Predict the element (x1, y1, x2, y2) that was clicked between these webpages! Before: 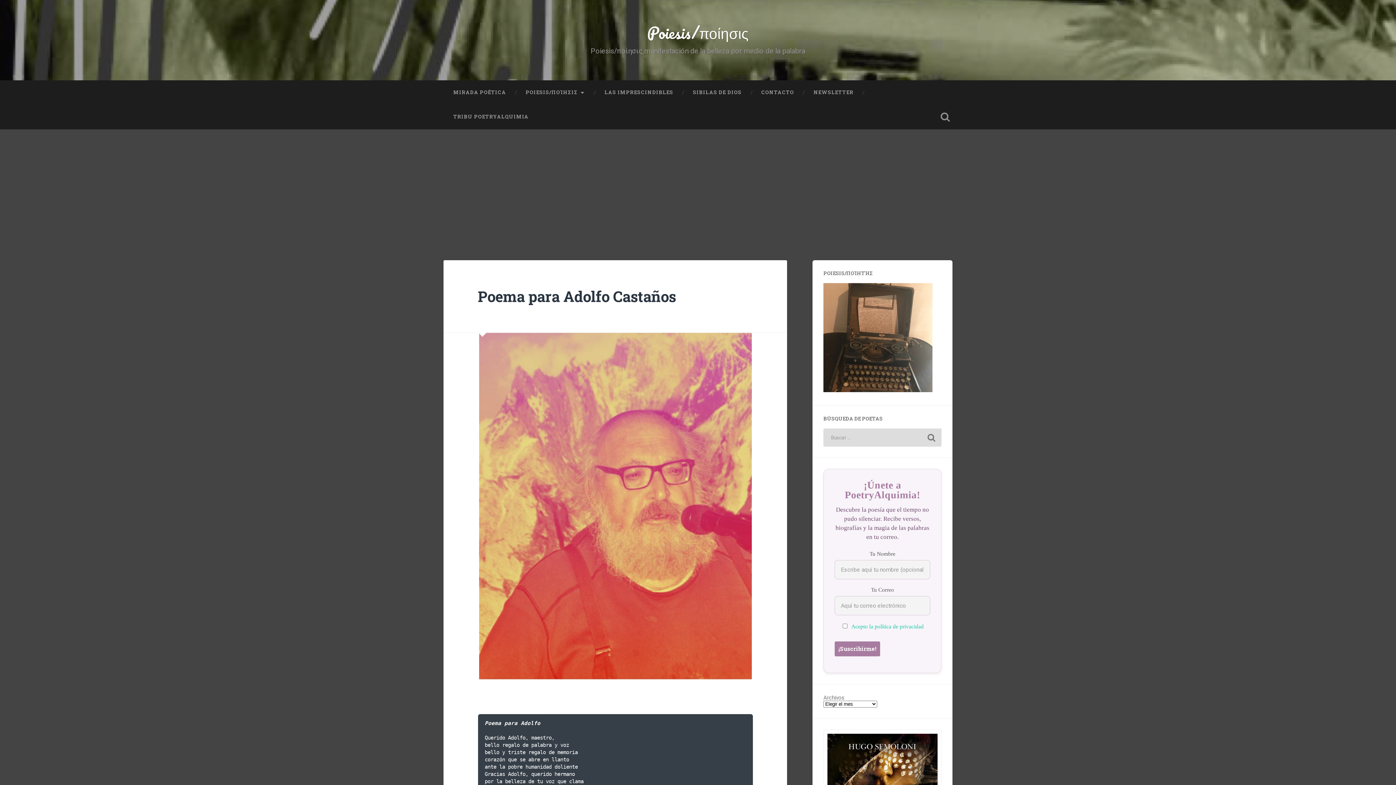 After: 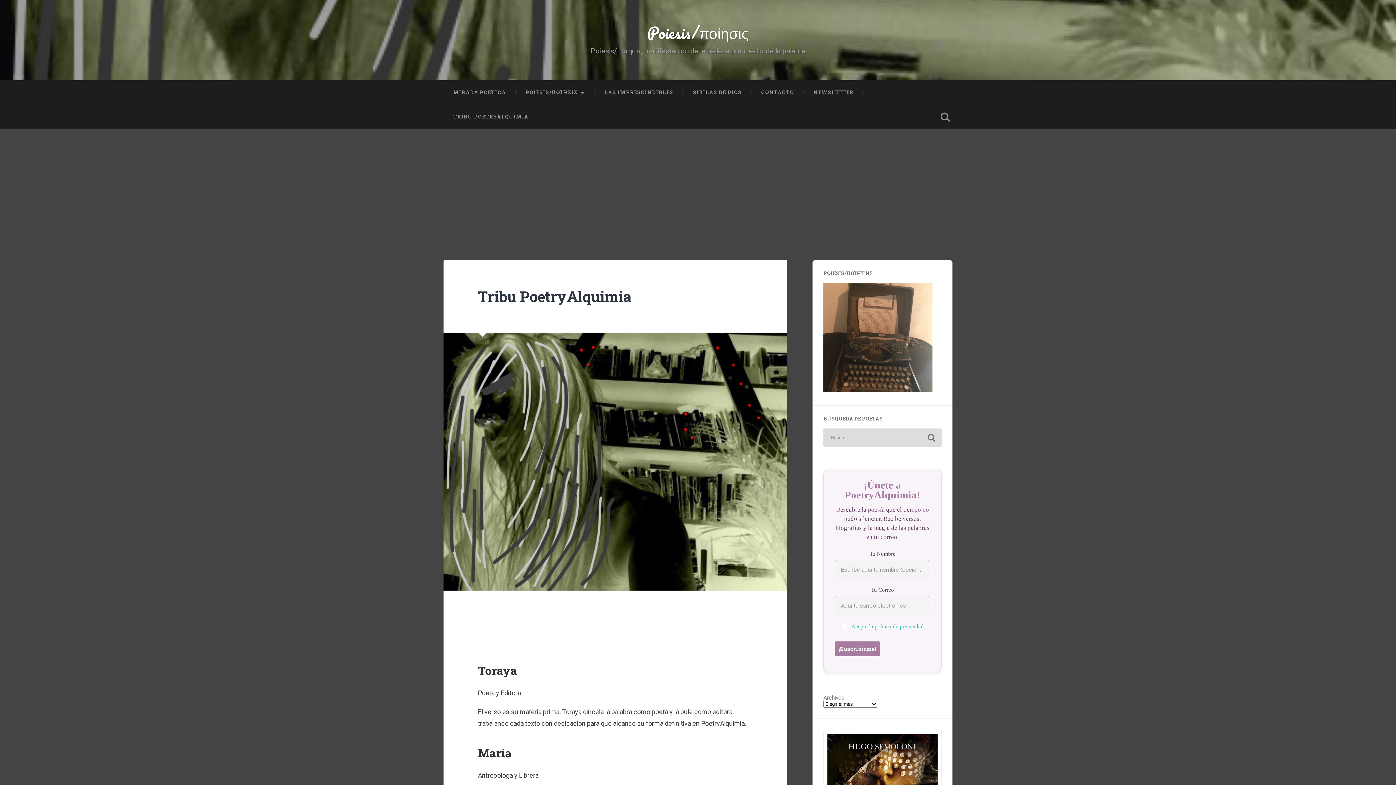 Action: bbox: (443, 104, 538, 129) label: TRIBU POETRYALQUIMIA